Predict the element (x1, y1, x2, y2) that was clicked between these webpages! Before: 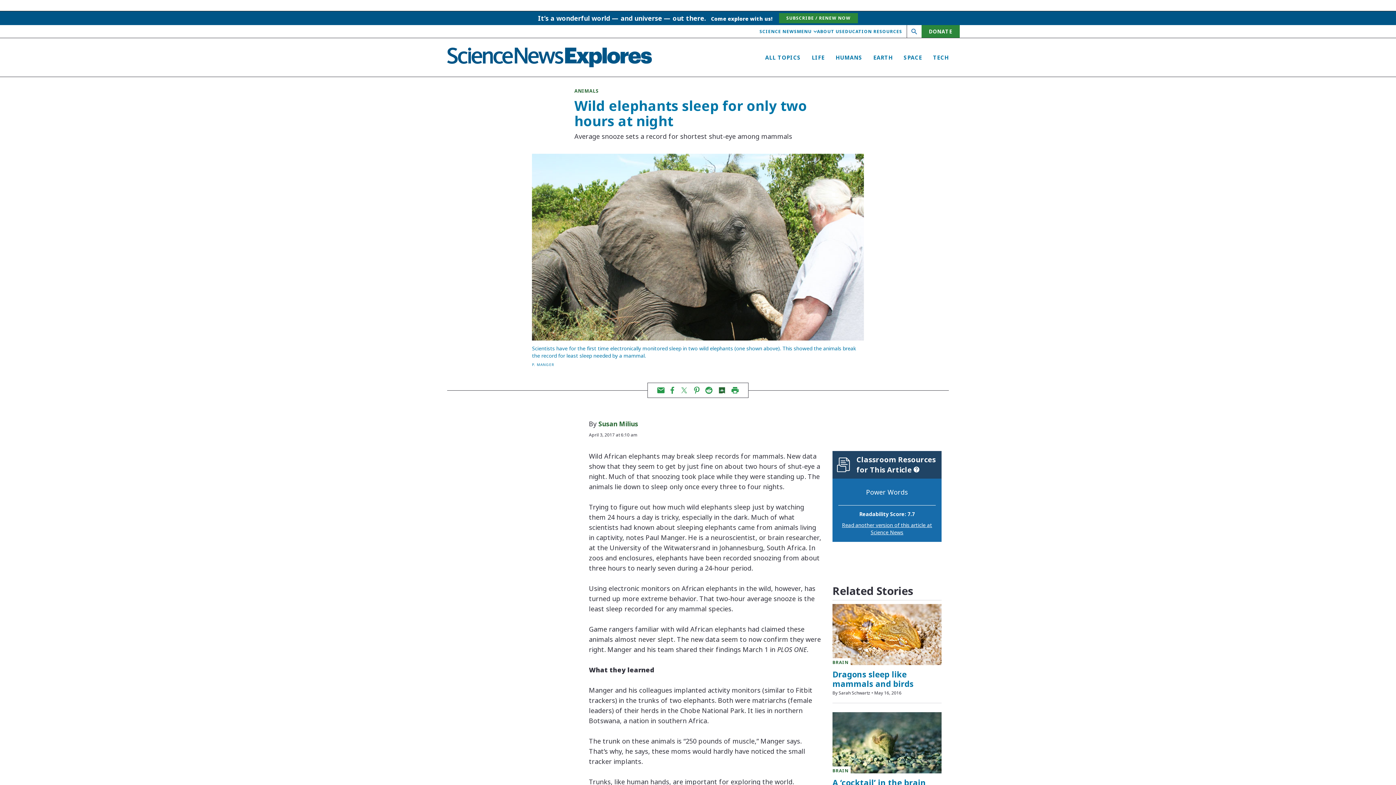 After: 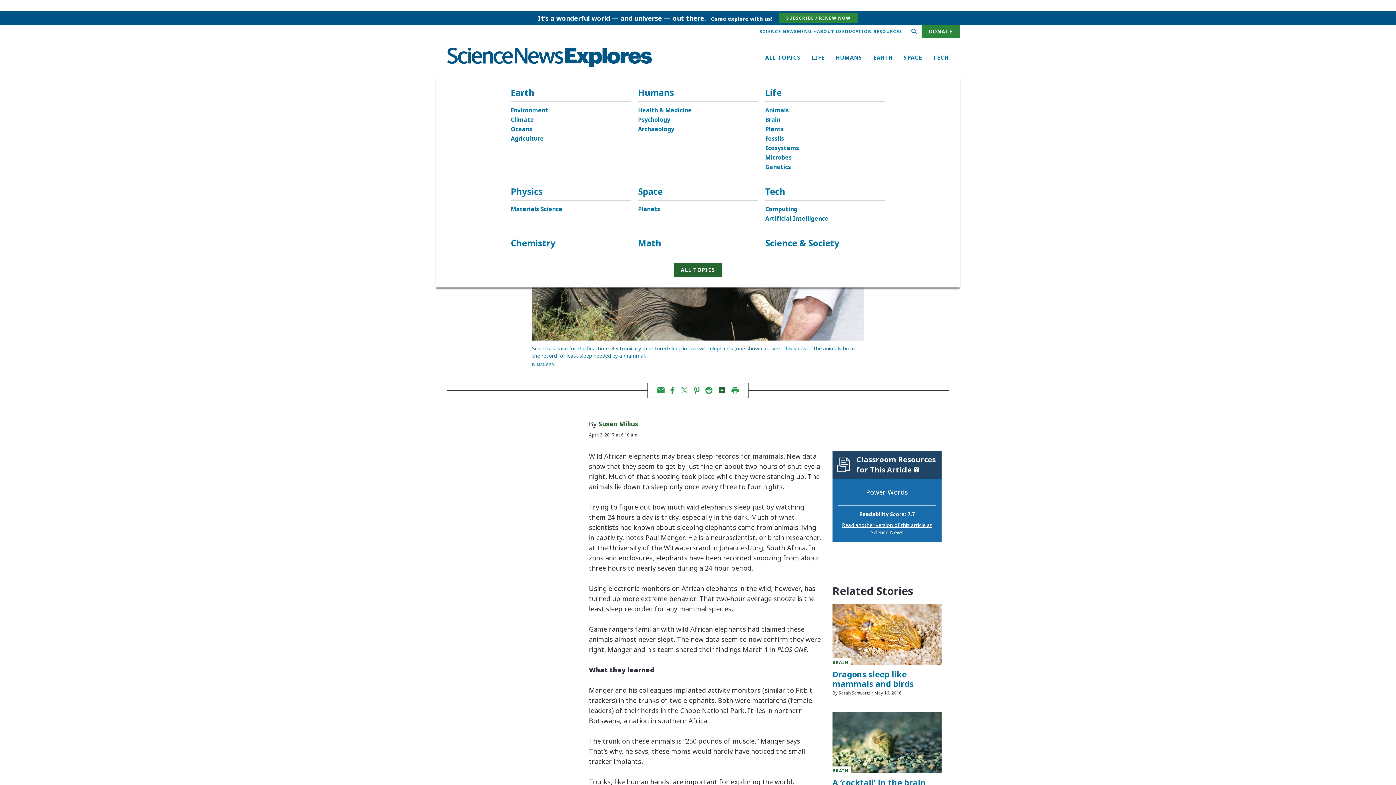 Action: label: ALL TOPICS bbox: (765, 53, 801, 61)